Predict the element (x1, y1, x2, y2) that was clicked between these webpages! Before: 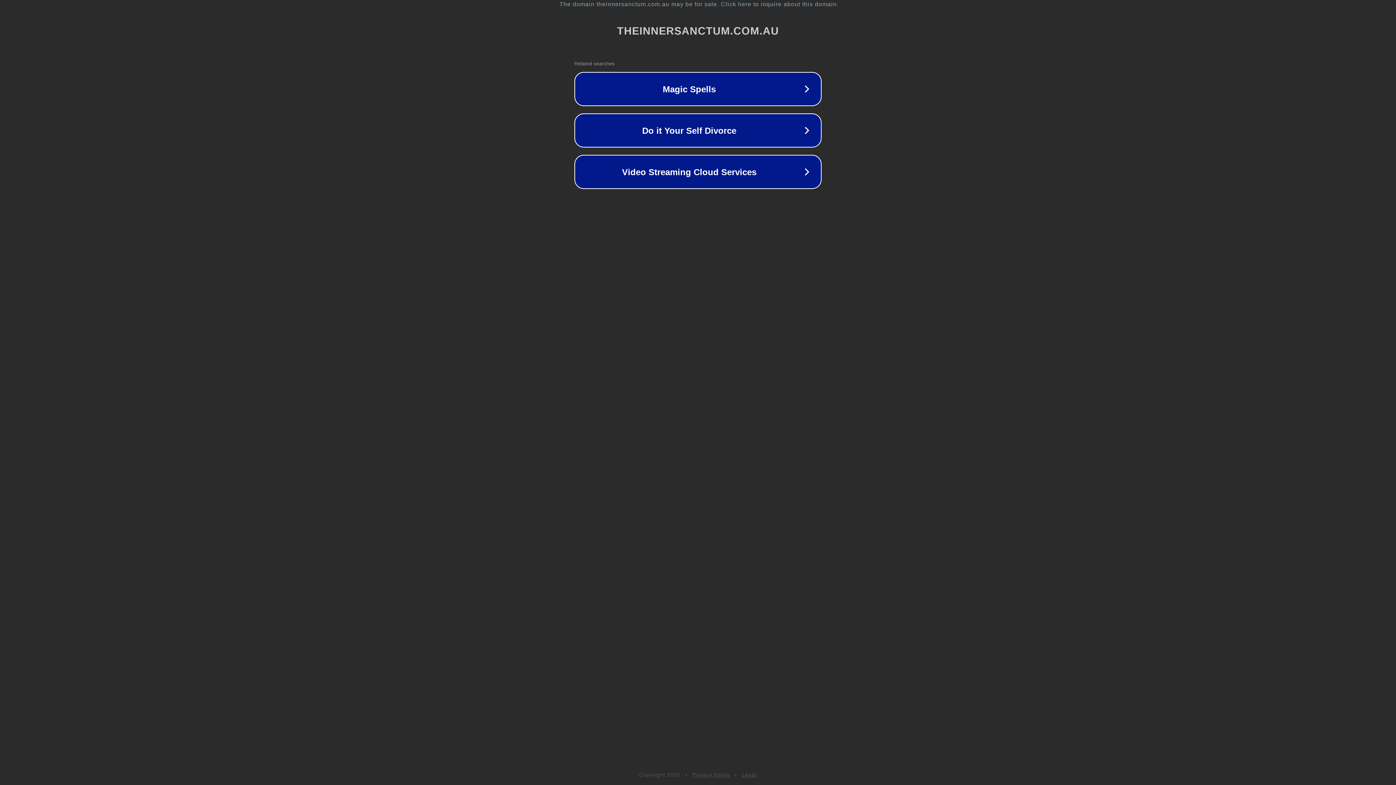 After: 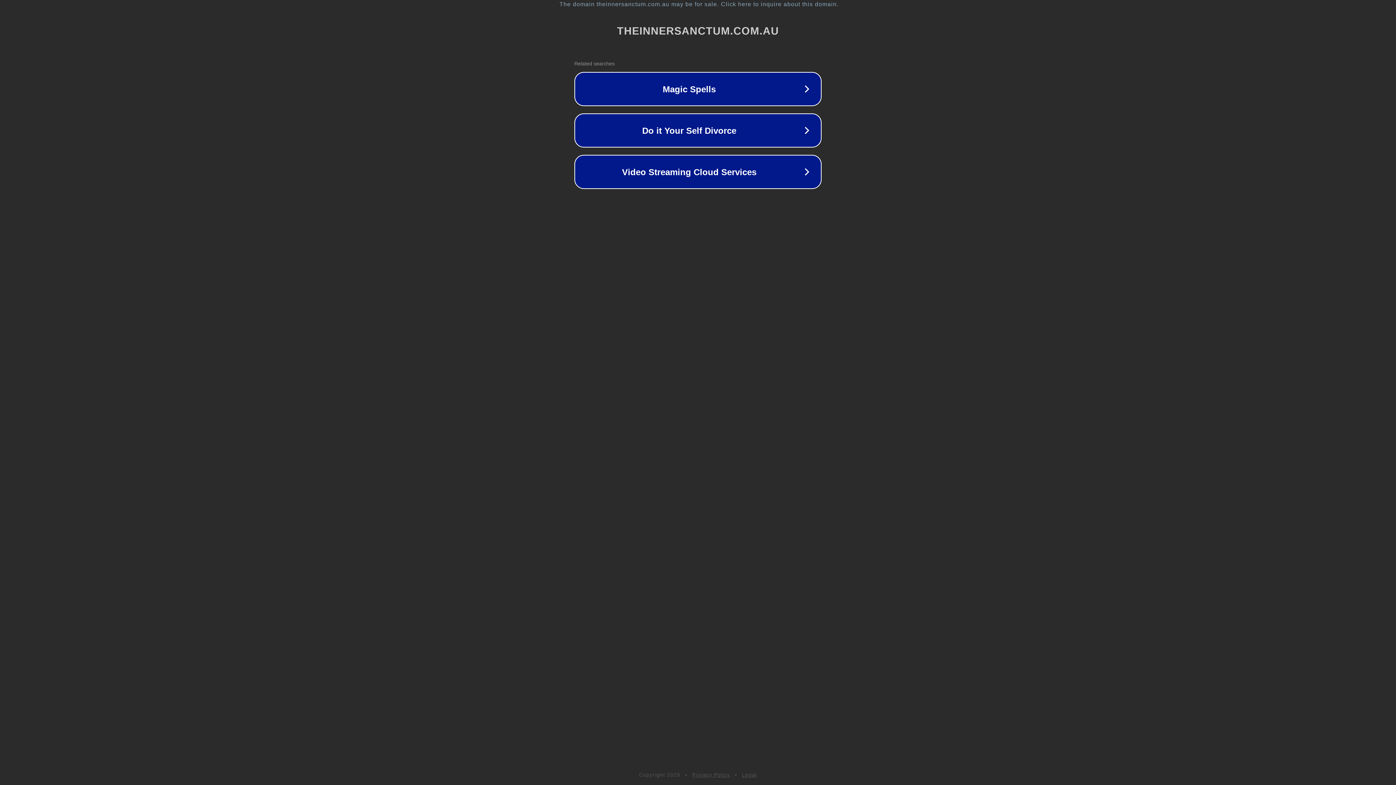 Action: label: Legal bbox: (742, 772, 757, 778)